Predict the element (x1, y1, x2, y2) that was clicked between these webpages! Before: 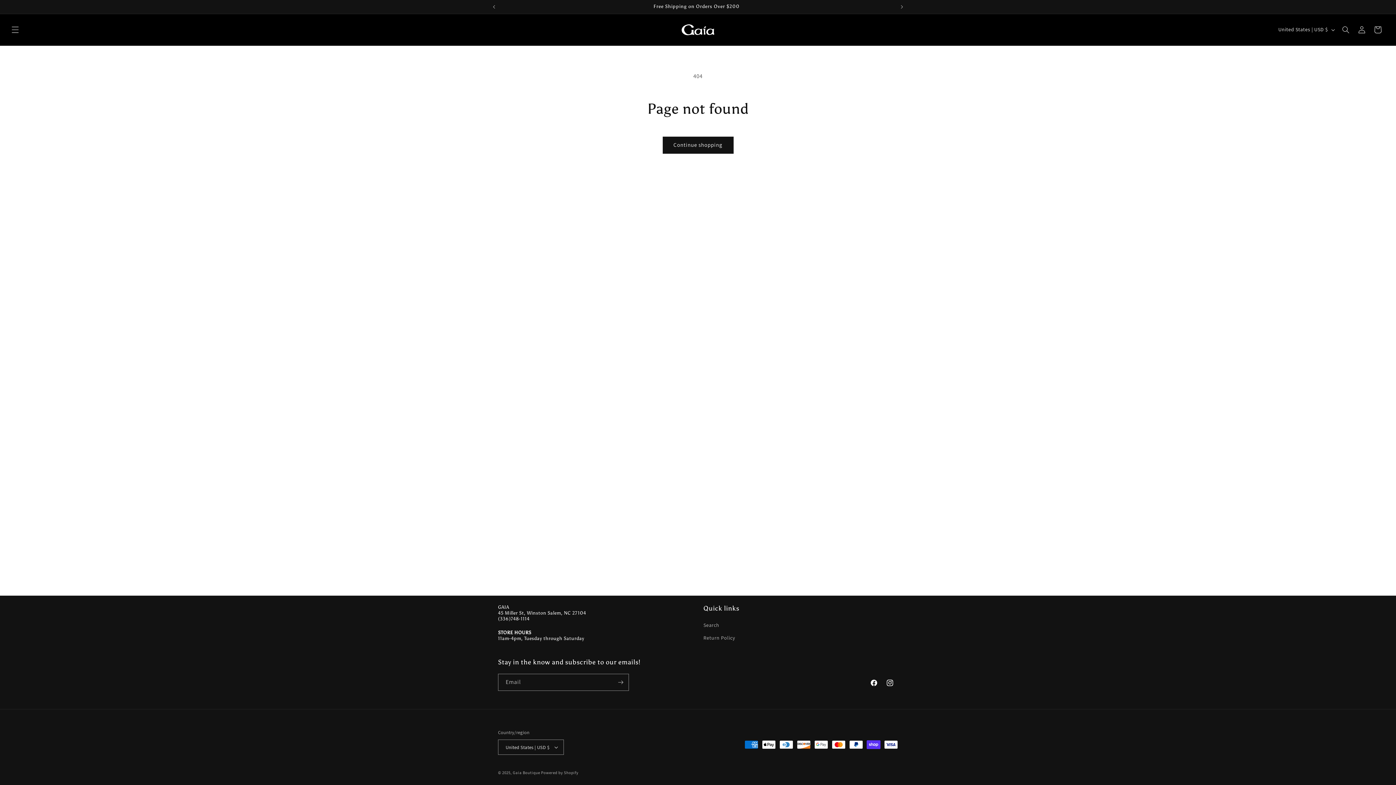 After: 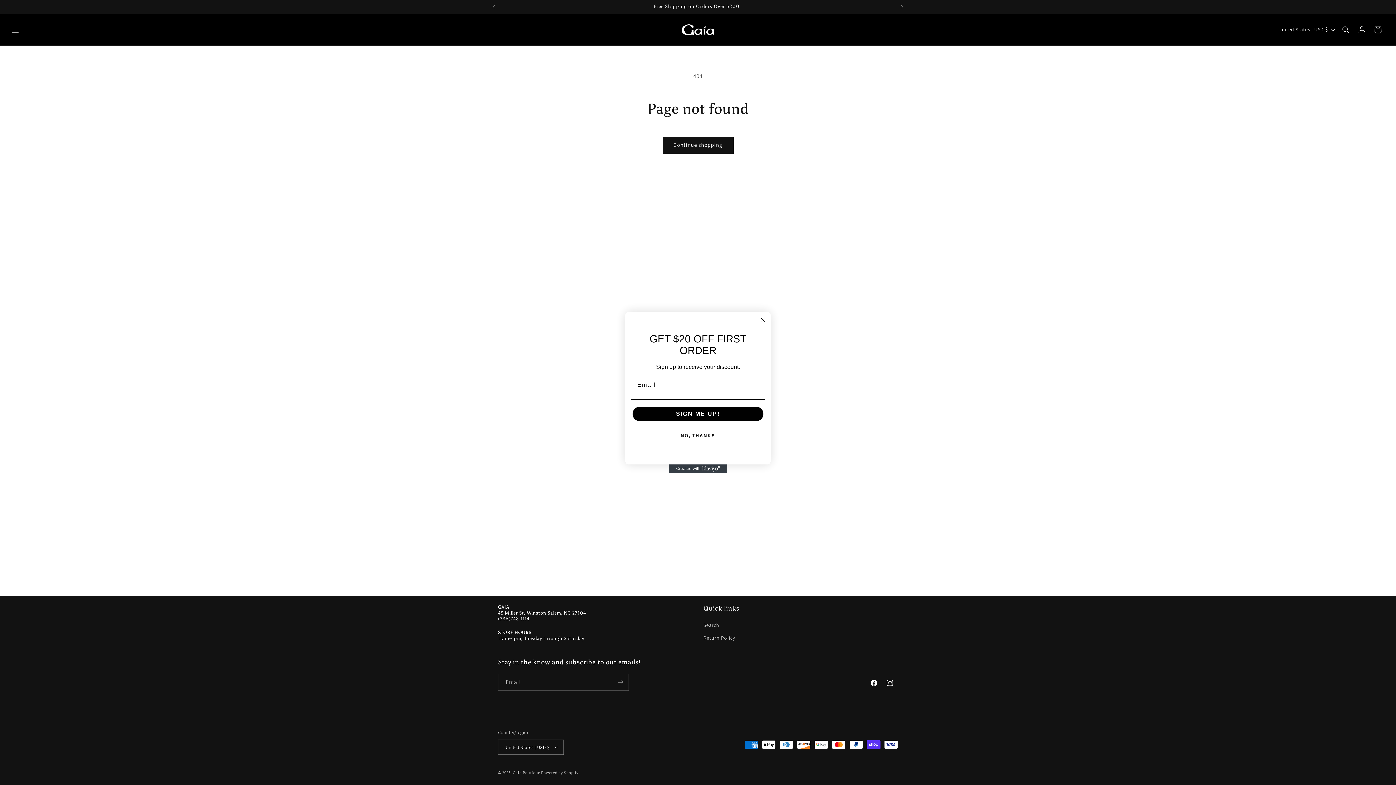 Action: bbox: (498, 740, 564, 755) label: United States | USD $